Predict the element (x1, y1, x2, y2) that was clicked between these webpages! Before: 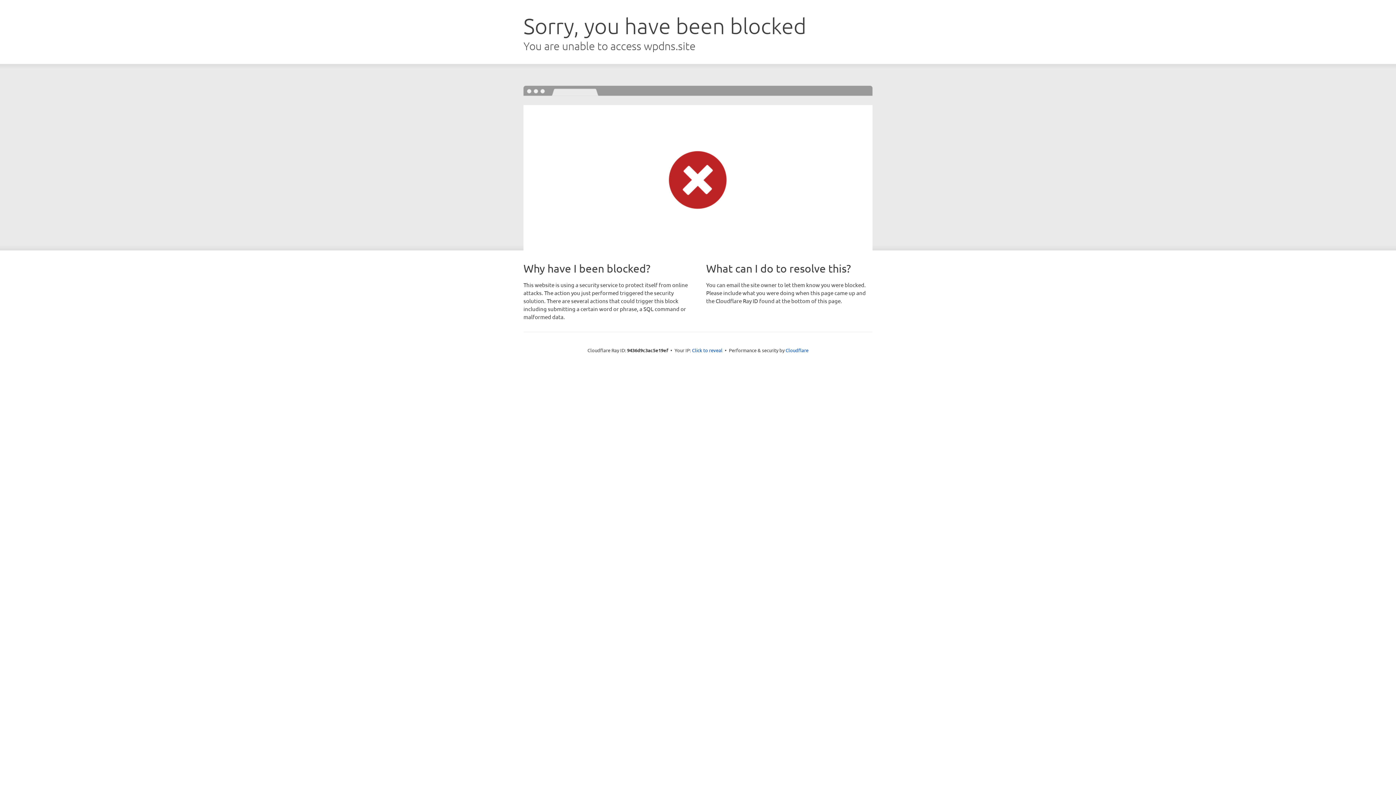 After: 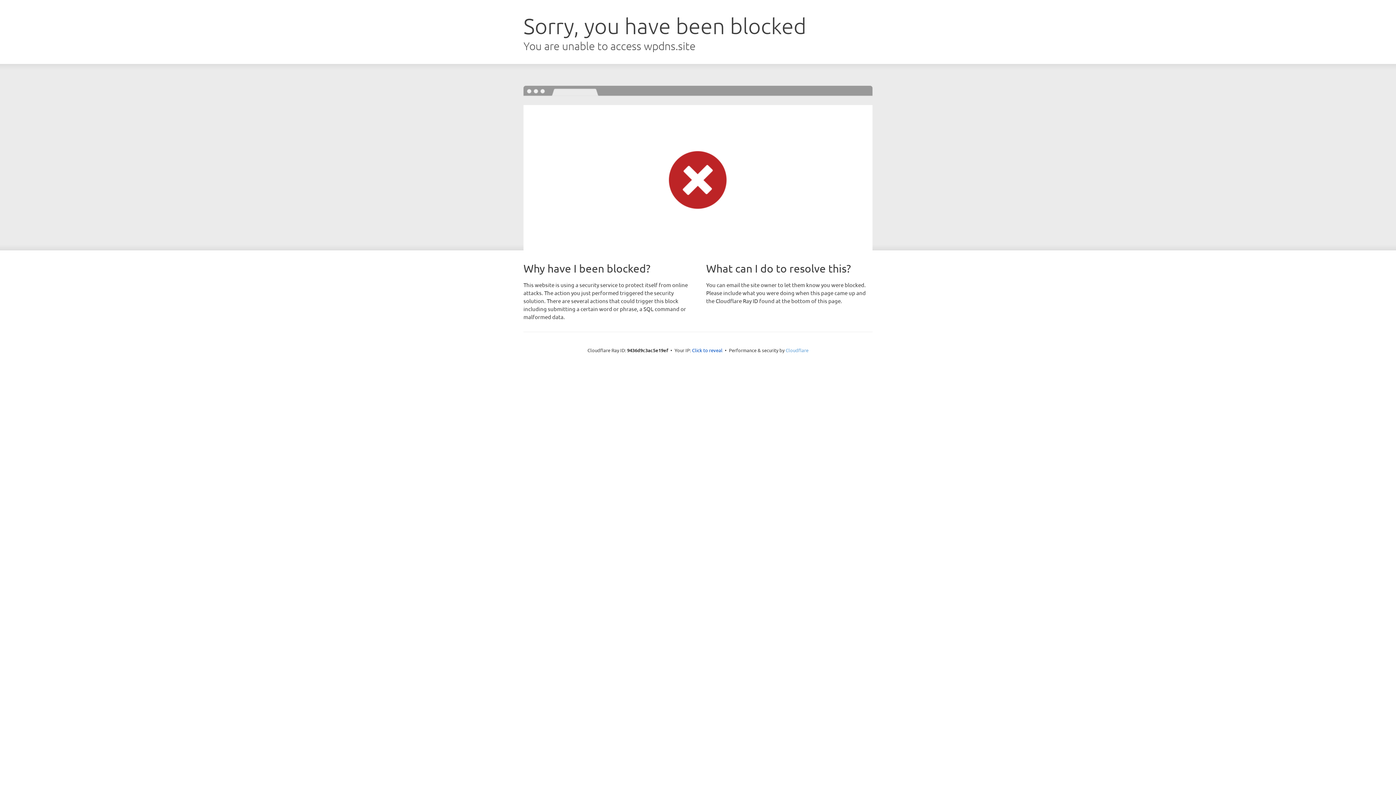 Action: label: Cloudflare bbox: (785, 347, 808, 353)